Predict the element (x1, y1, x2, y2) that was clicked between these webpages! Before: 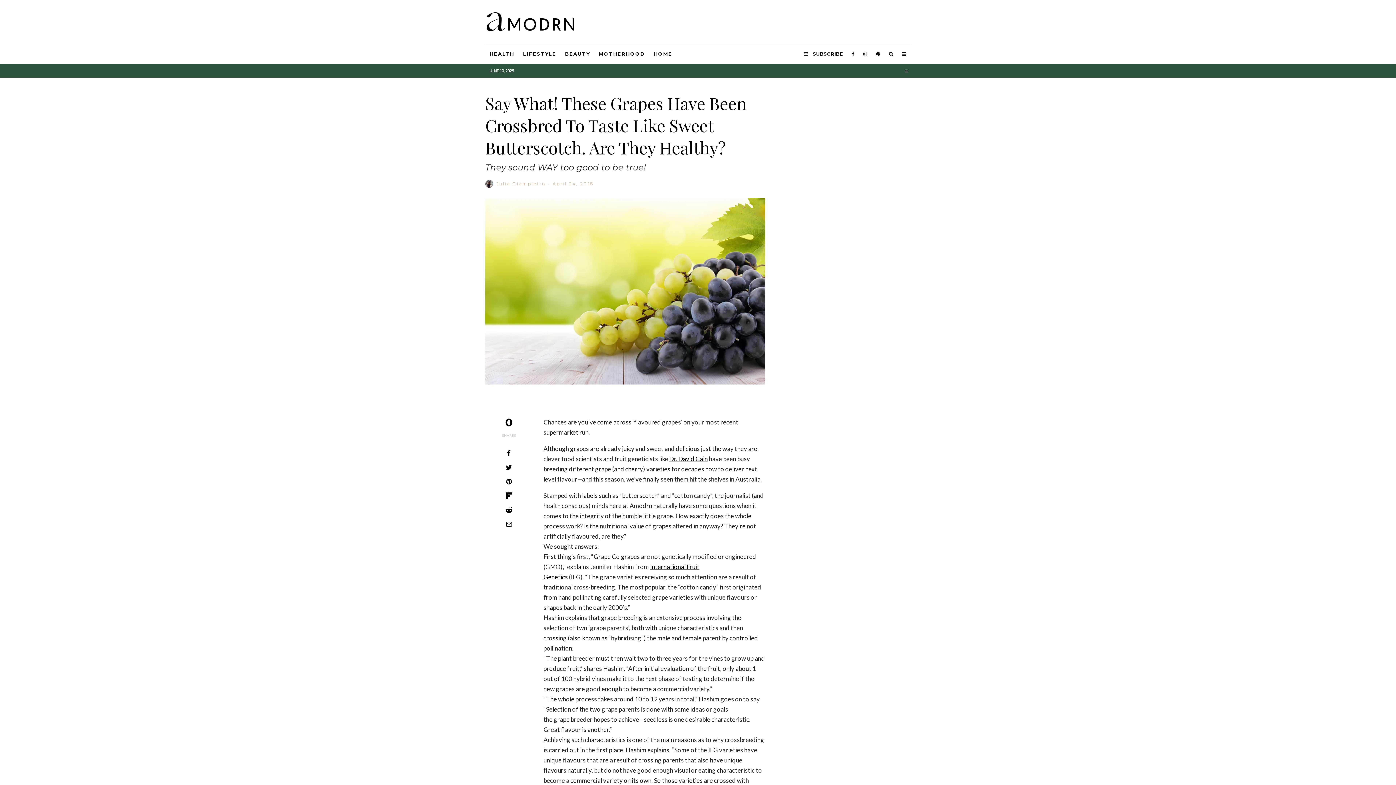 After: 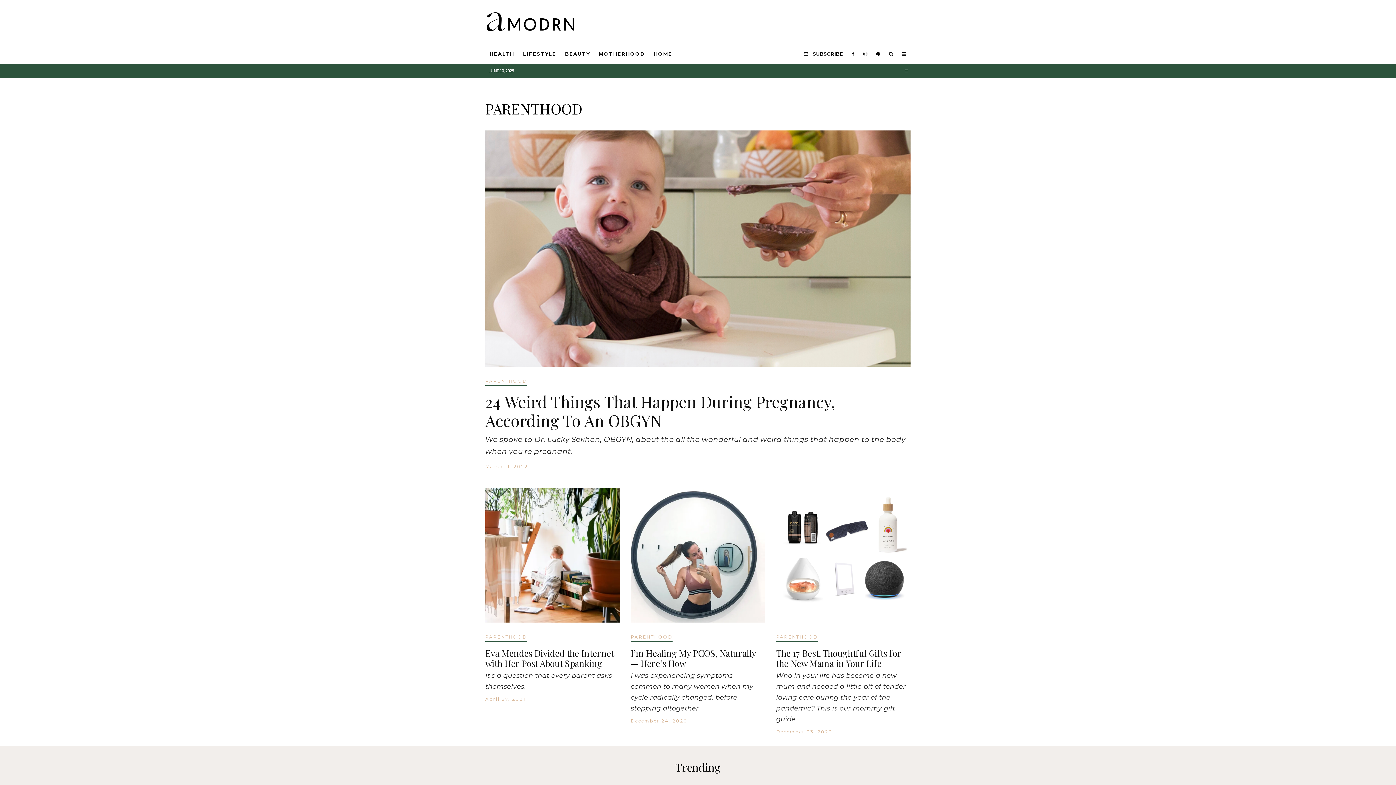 Action: bbox: (594, 44, 649, 64) label: MOTHERHOOD